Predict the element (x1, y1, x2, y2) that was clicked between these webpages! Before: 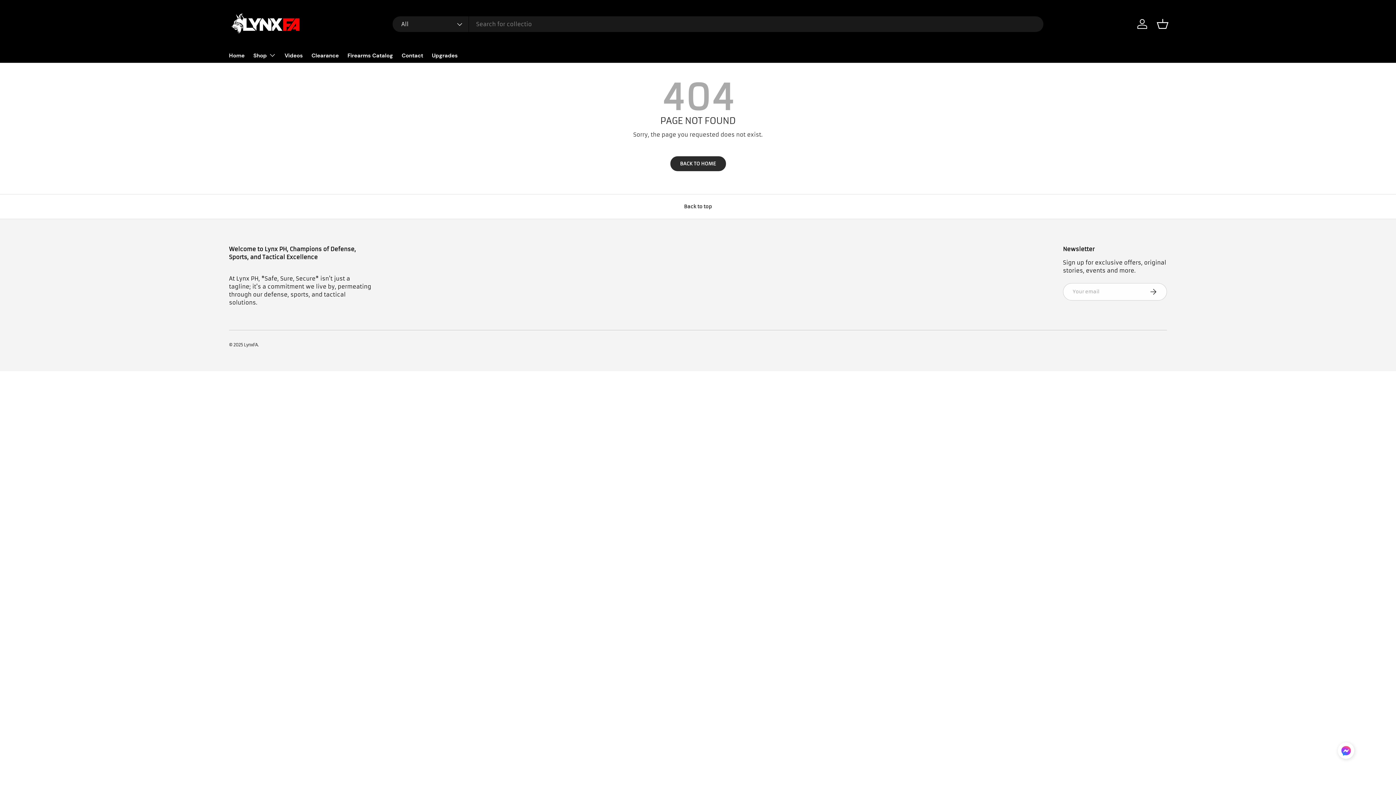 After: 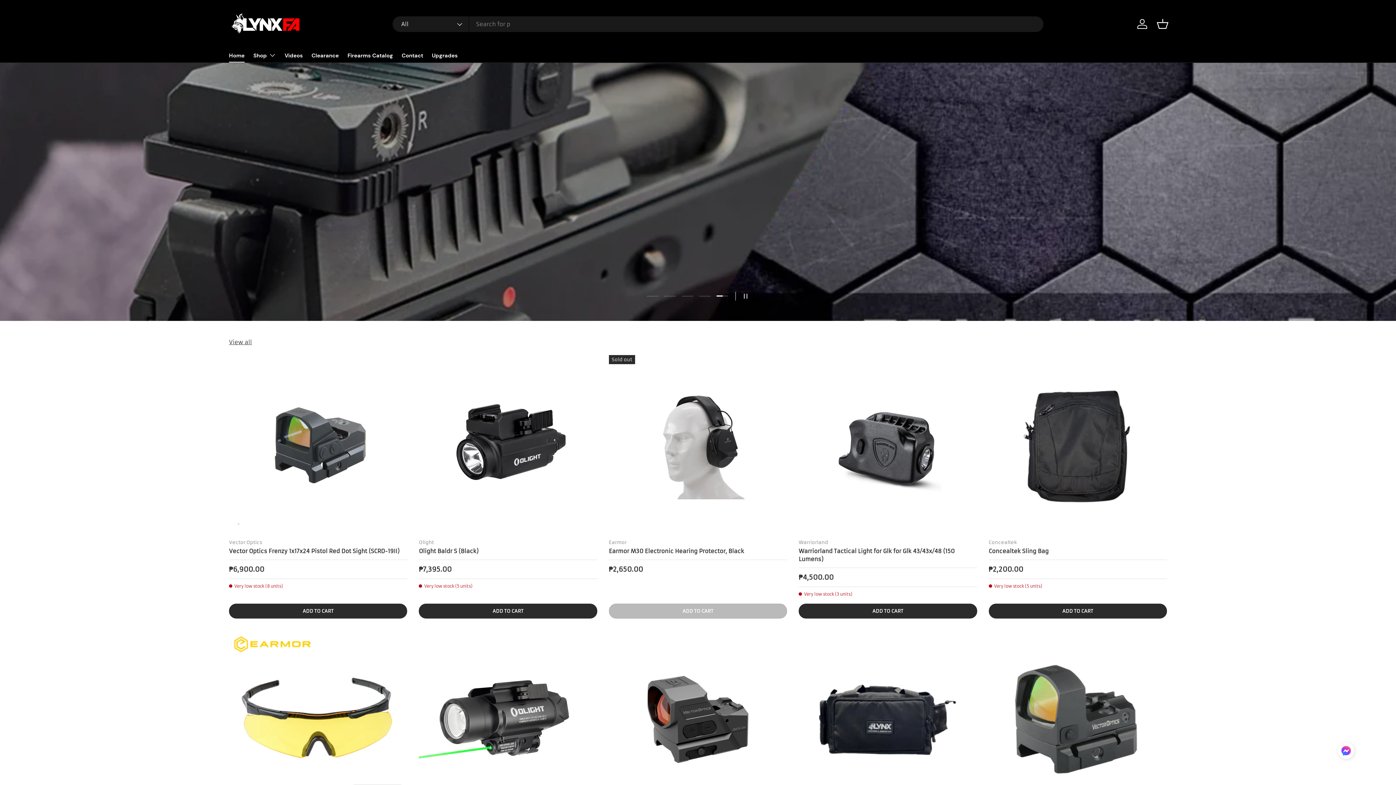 Action: bbox: (229, 5, 301, 42)